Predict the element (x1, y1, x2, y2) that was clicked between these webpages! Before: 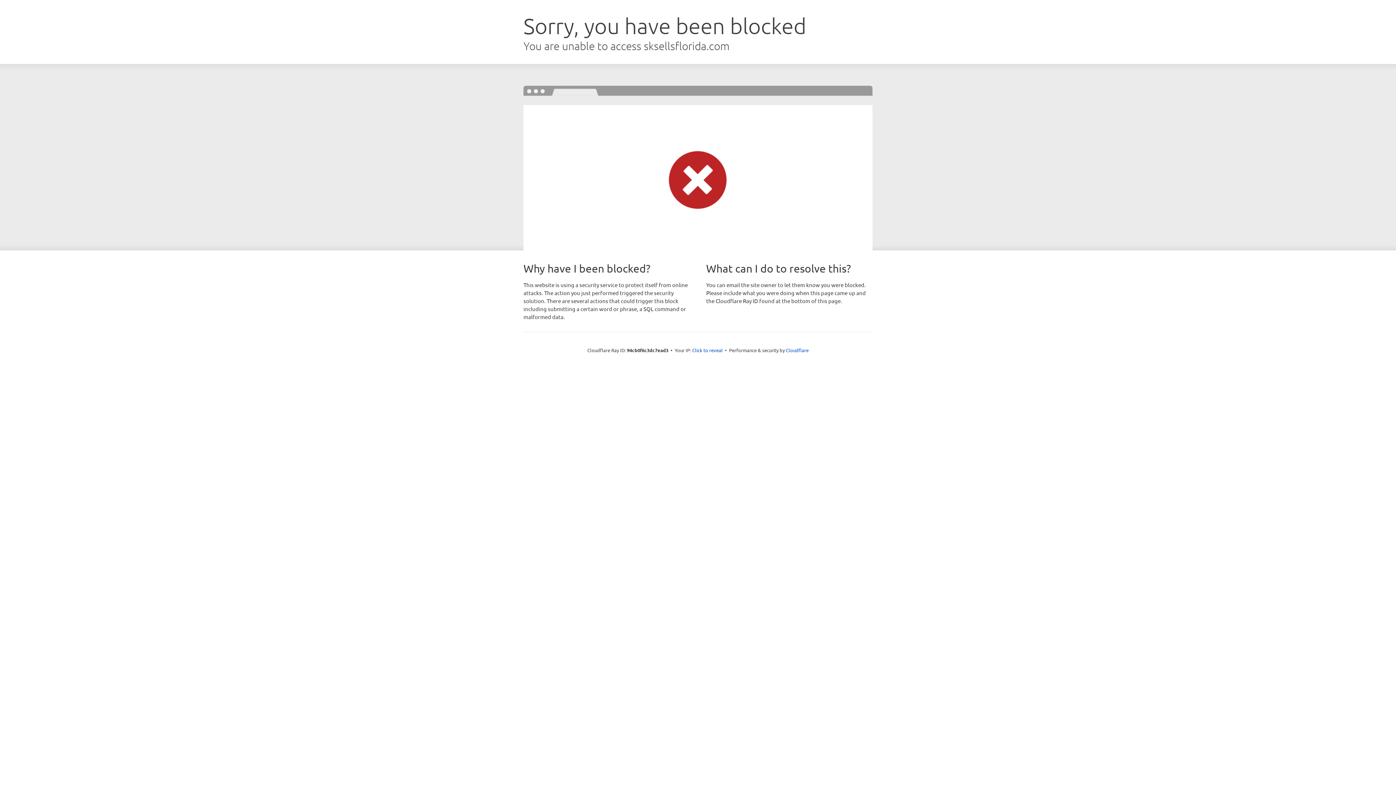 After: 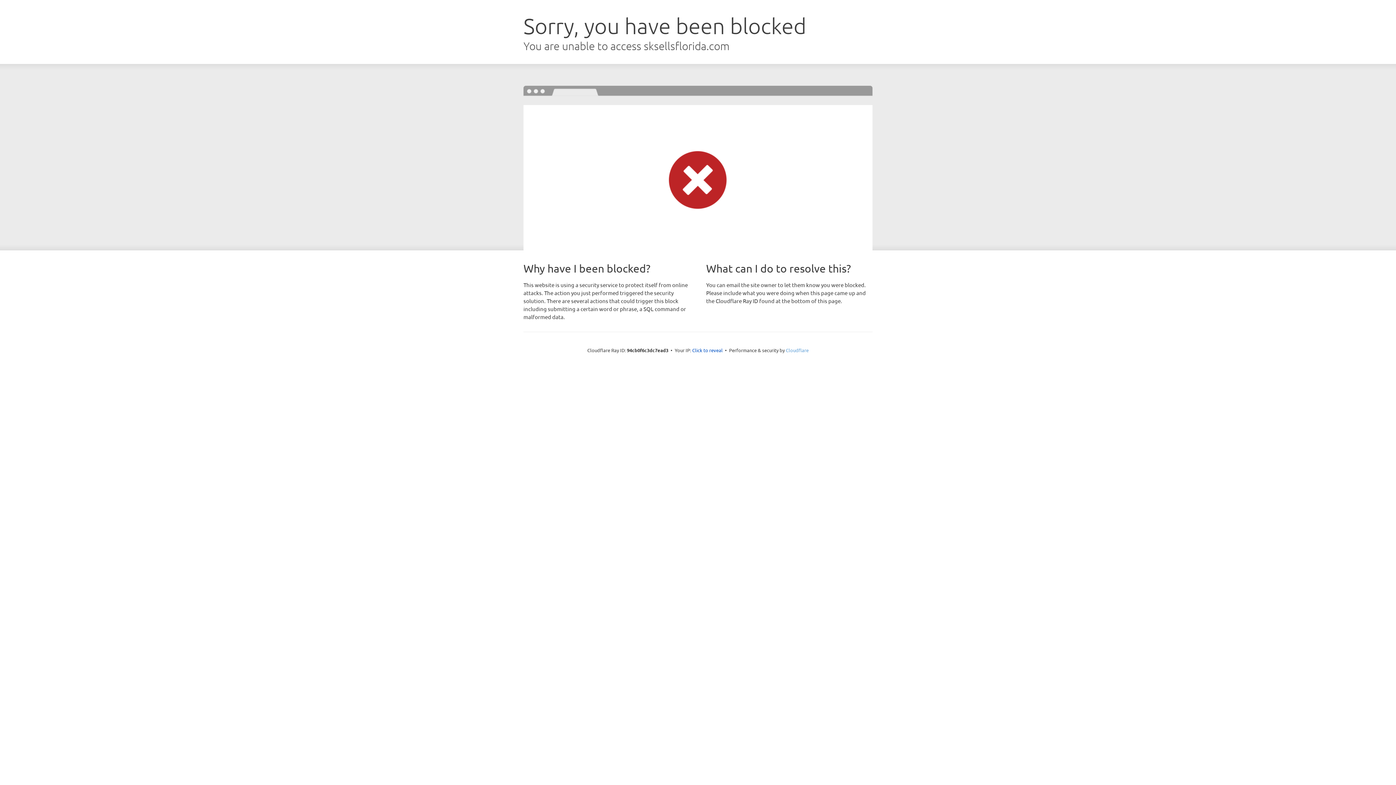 Action: bbox: (786, 347, 808, 353) label: Cloudflare